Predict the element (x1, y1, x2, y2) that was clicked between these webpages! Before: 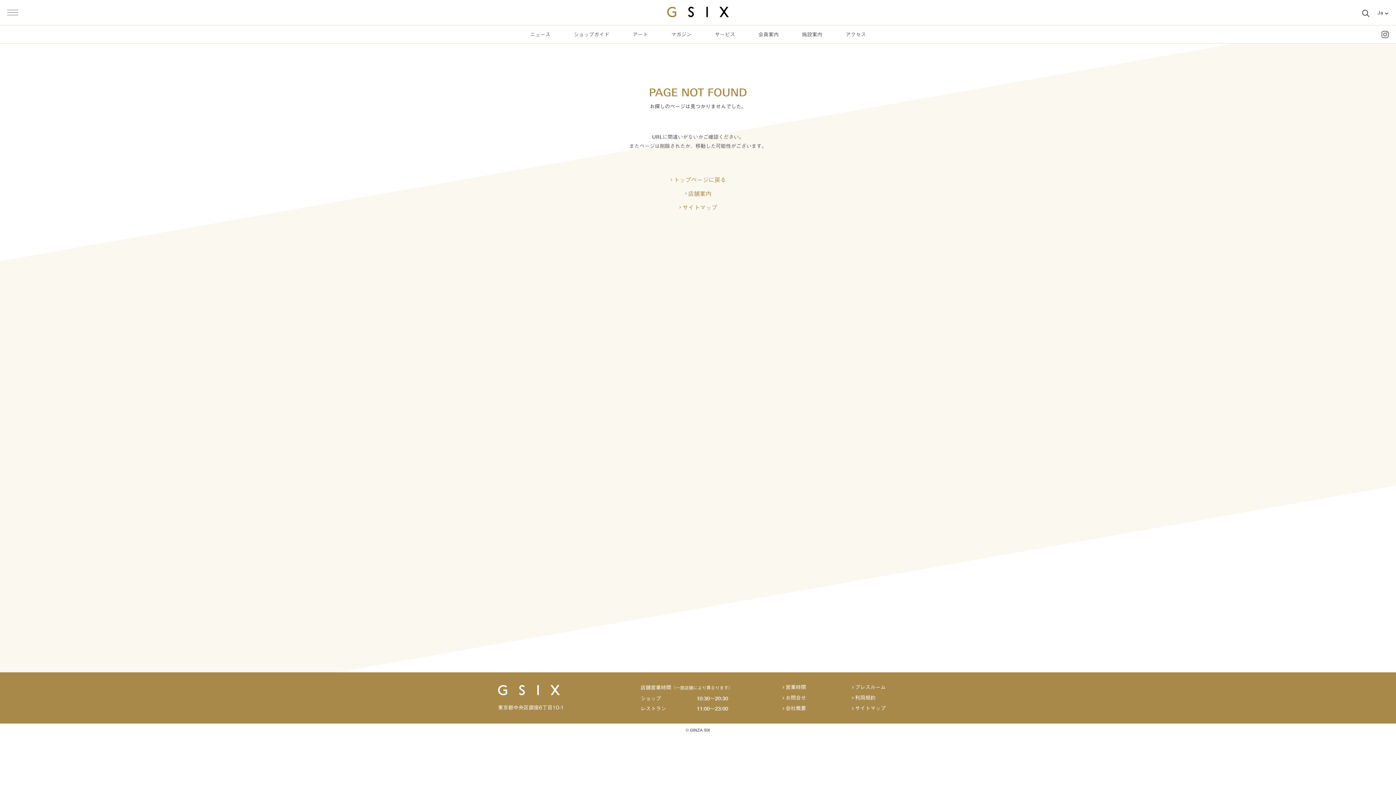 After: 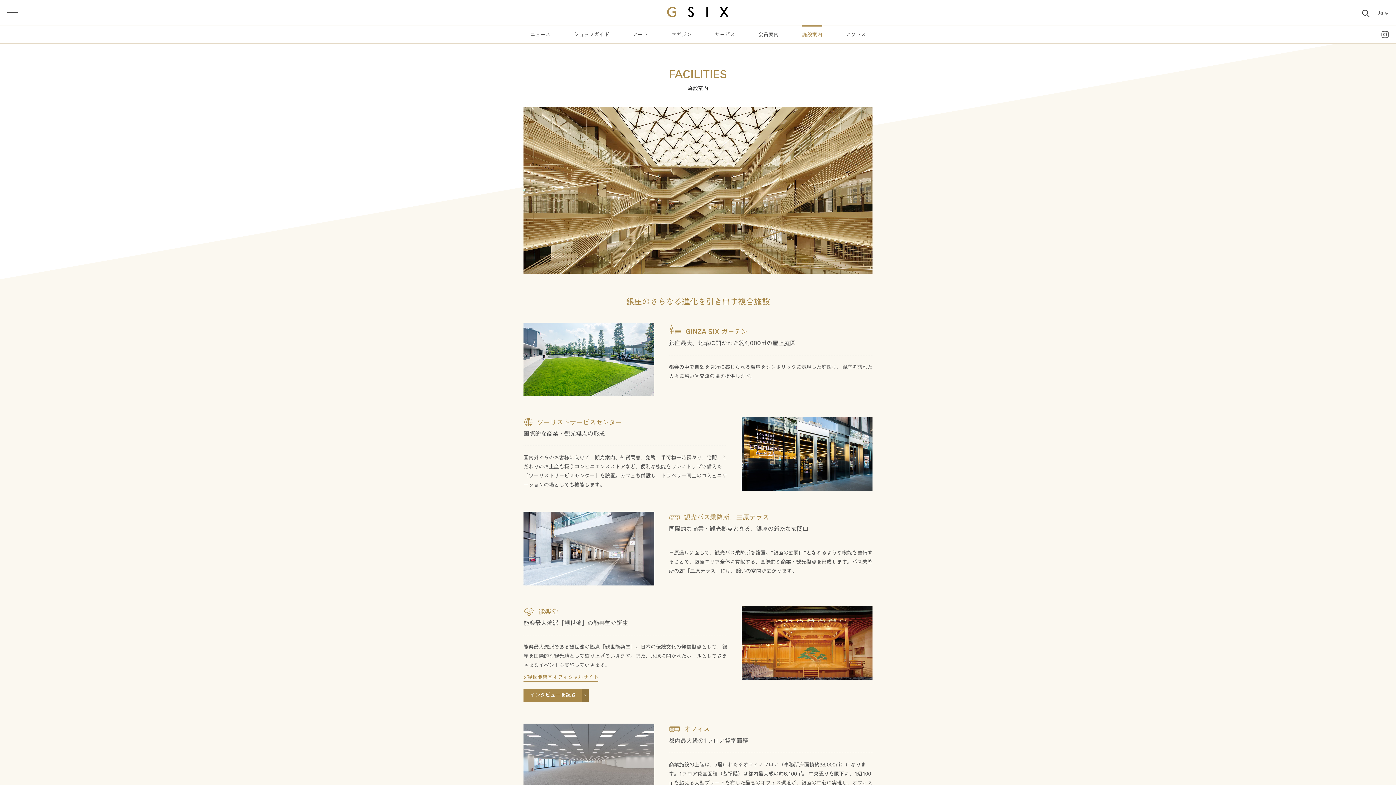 Action: bbox: (802, 30, 822, 38) label: 施設案内